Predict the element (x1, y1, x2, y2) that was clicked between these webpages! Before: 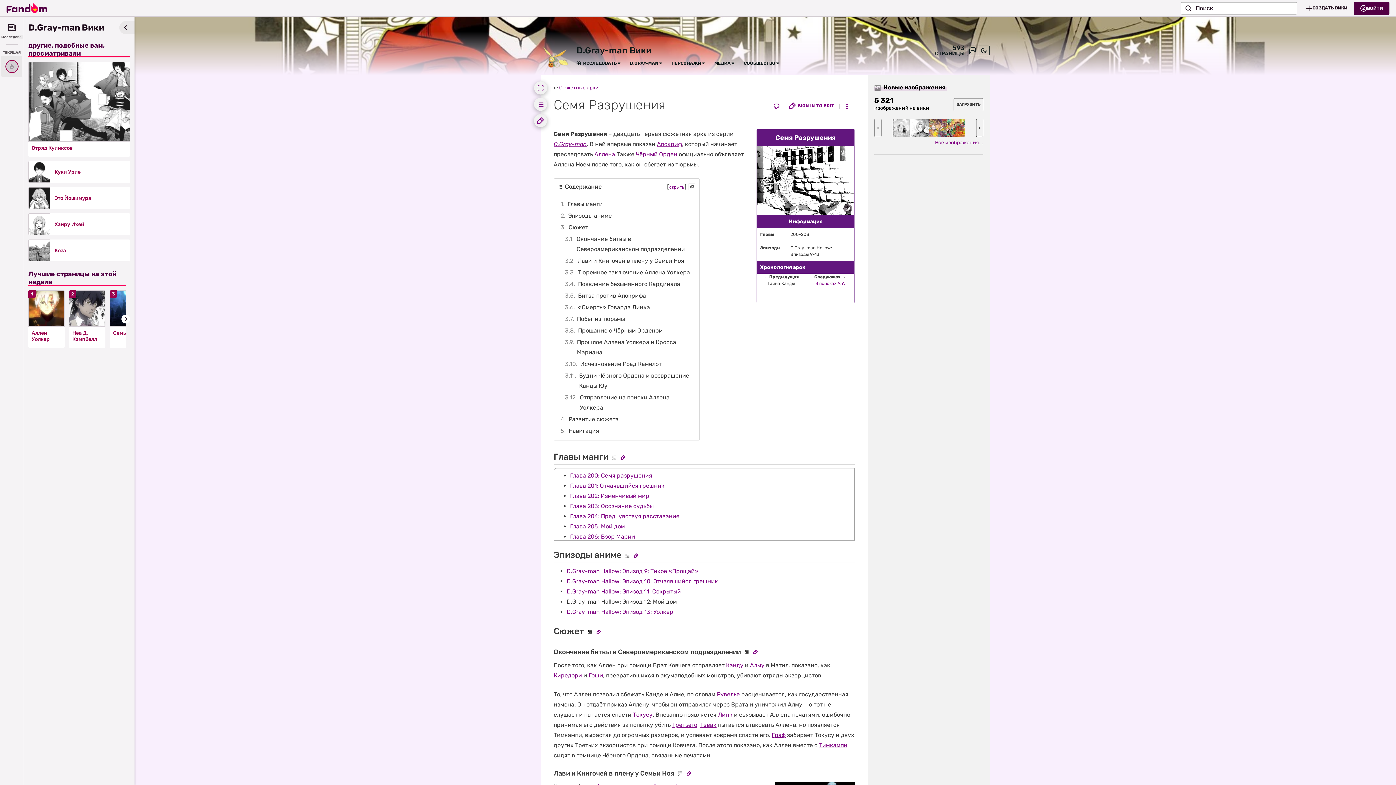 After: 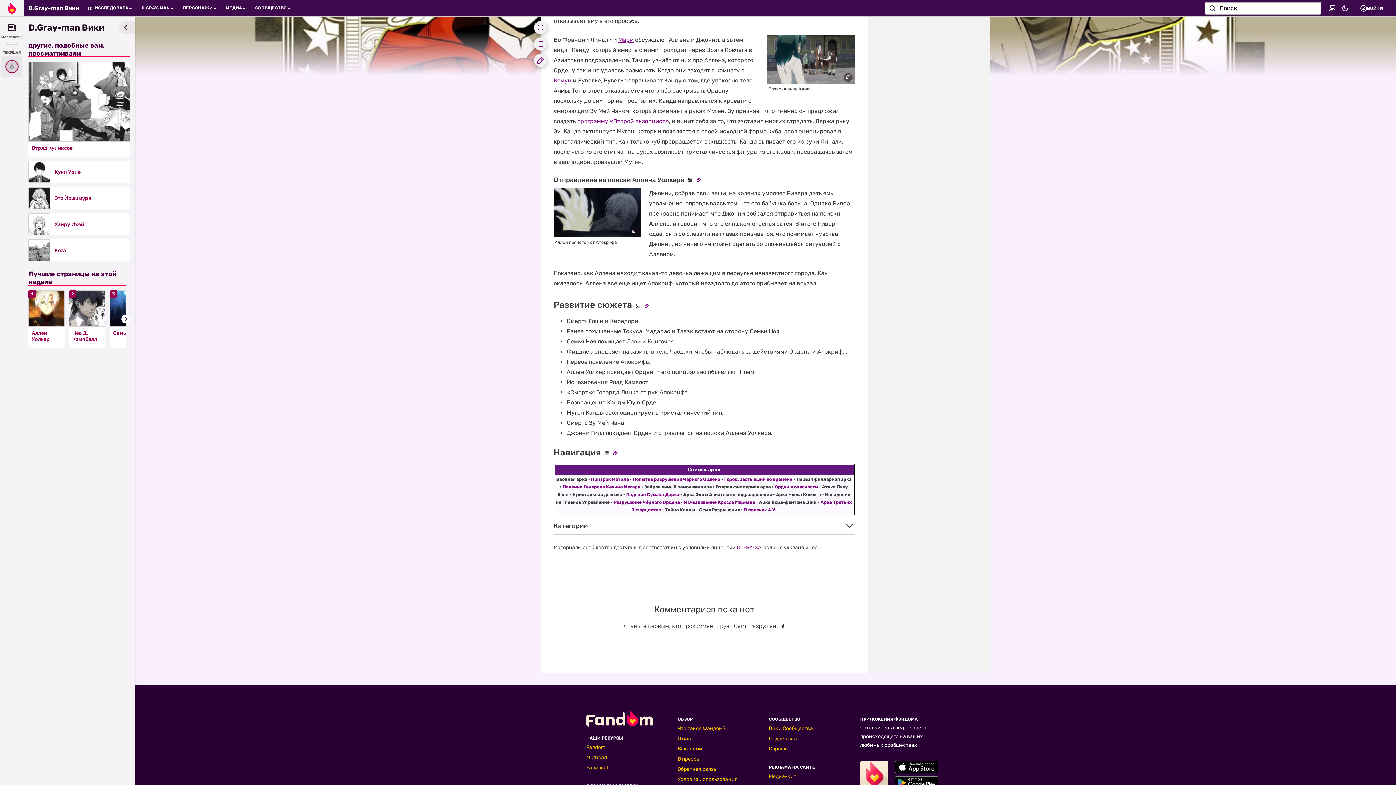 Action: label: 5	Навигация bbox: (558, 425, 695, 437)